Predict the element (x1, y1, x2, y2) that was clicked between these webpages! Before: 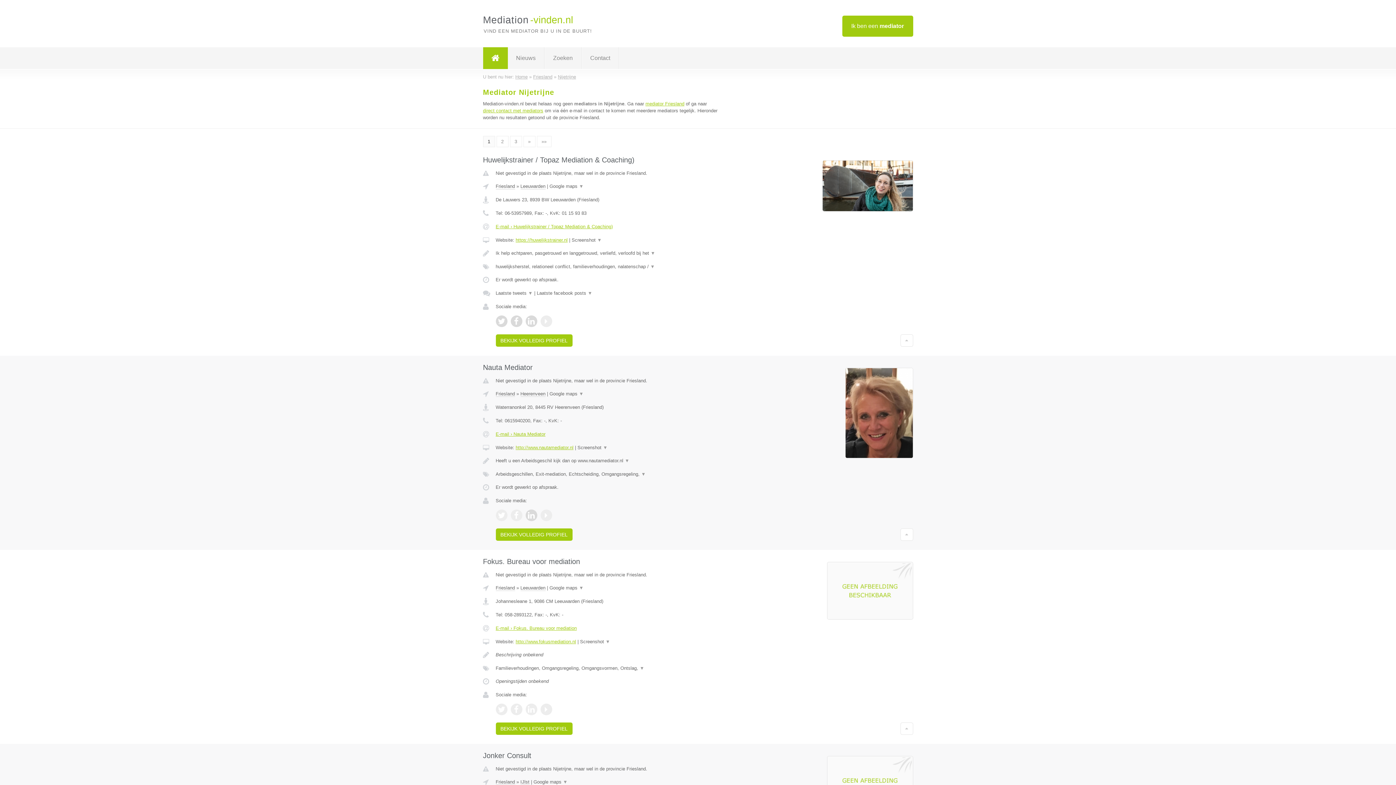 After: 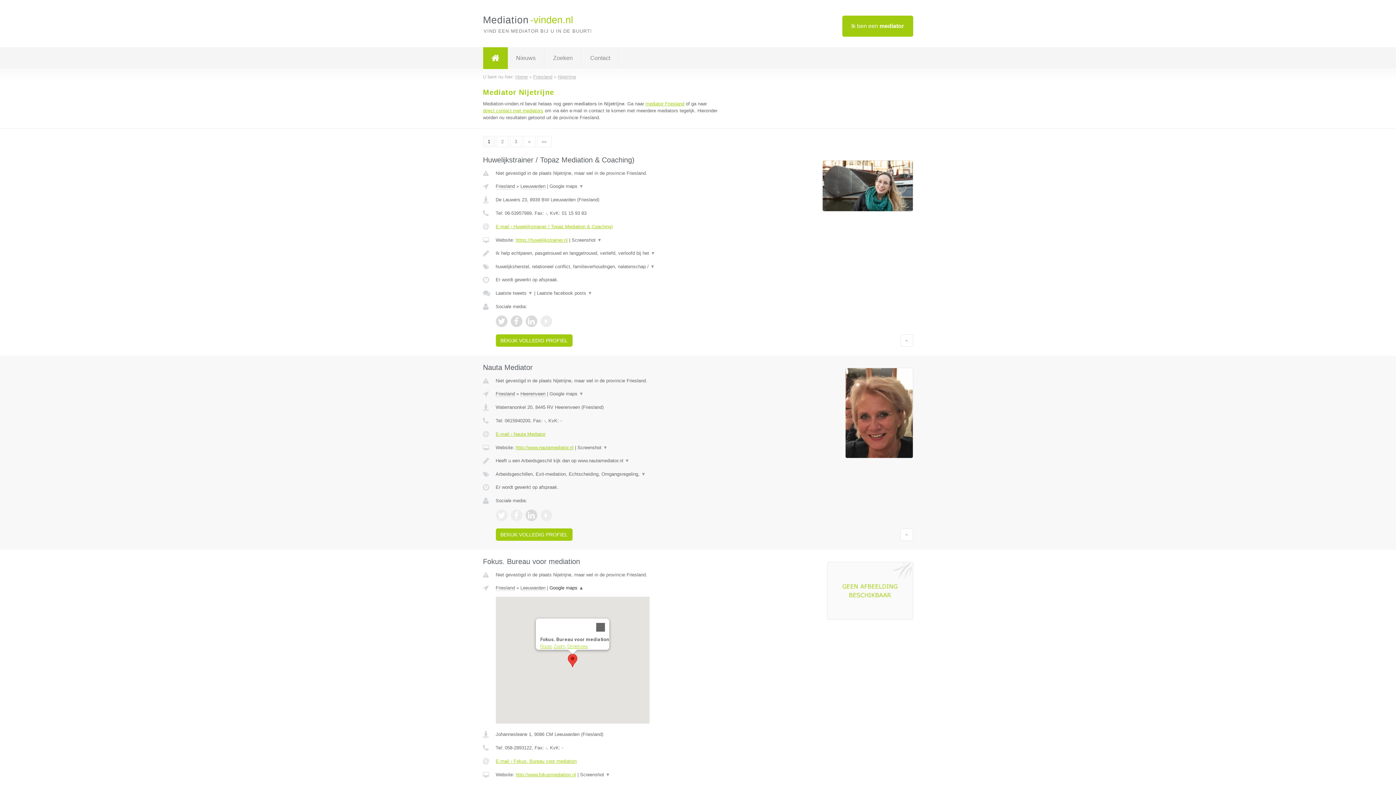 Action: bbox: (549, 585, 583, 590) label: Google maps ▼